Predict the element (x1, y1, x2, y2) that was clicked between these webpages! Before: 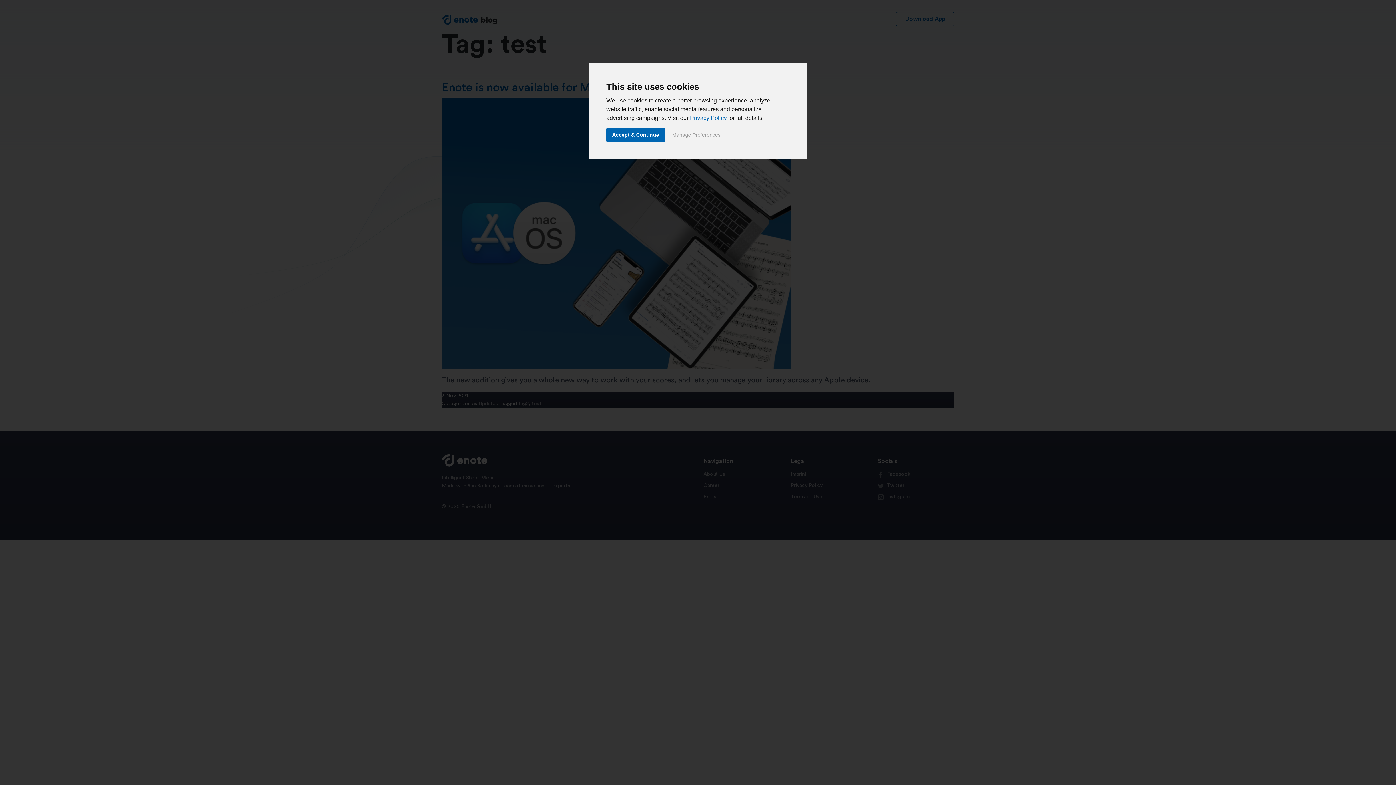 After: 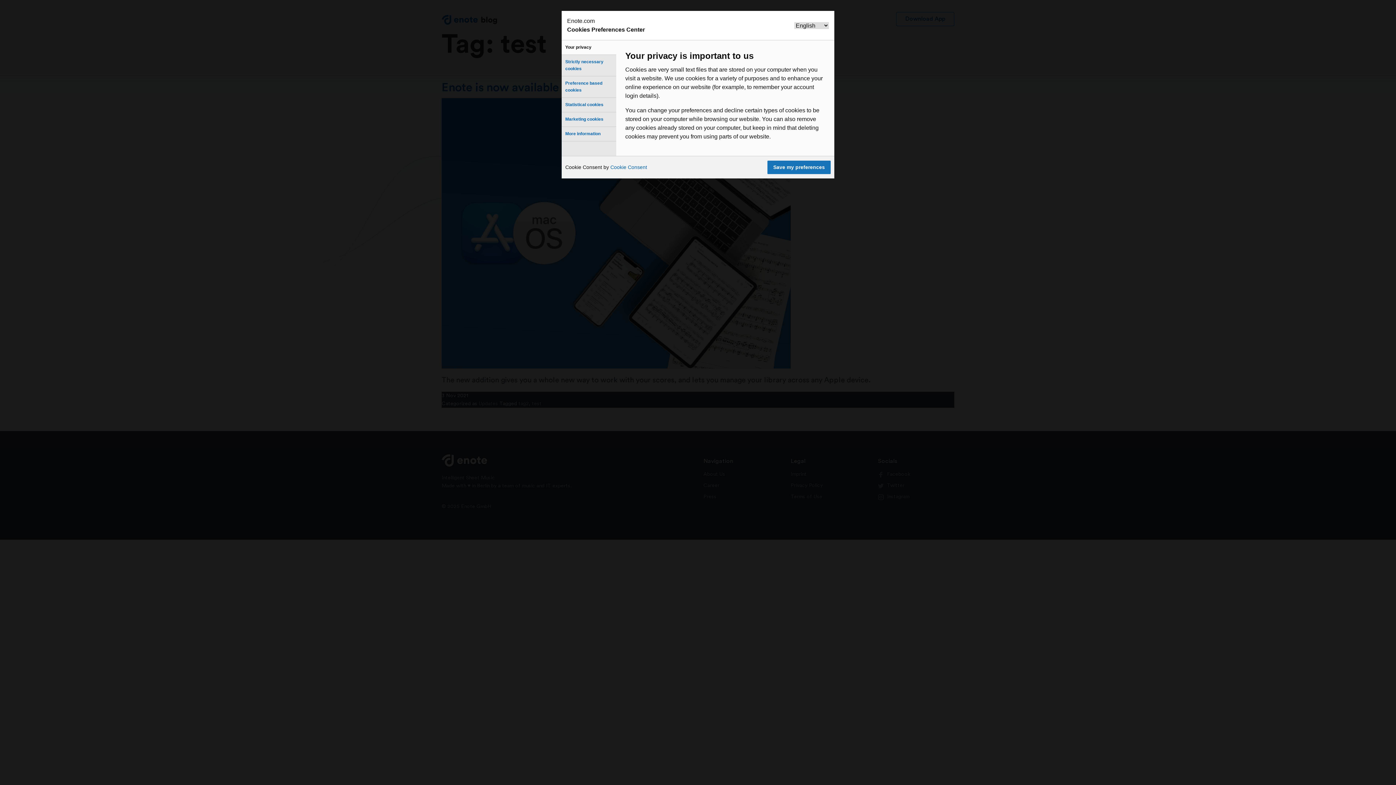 Action: bbox: (666, 128, 726, 141) label: Manage Preferences